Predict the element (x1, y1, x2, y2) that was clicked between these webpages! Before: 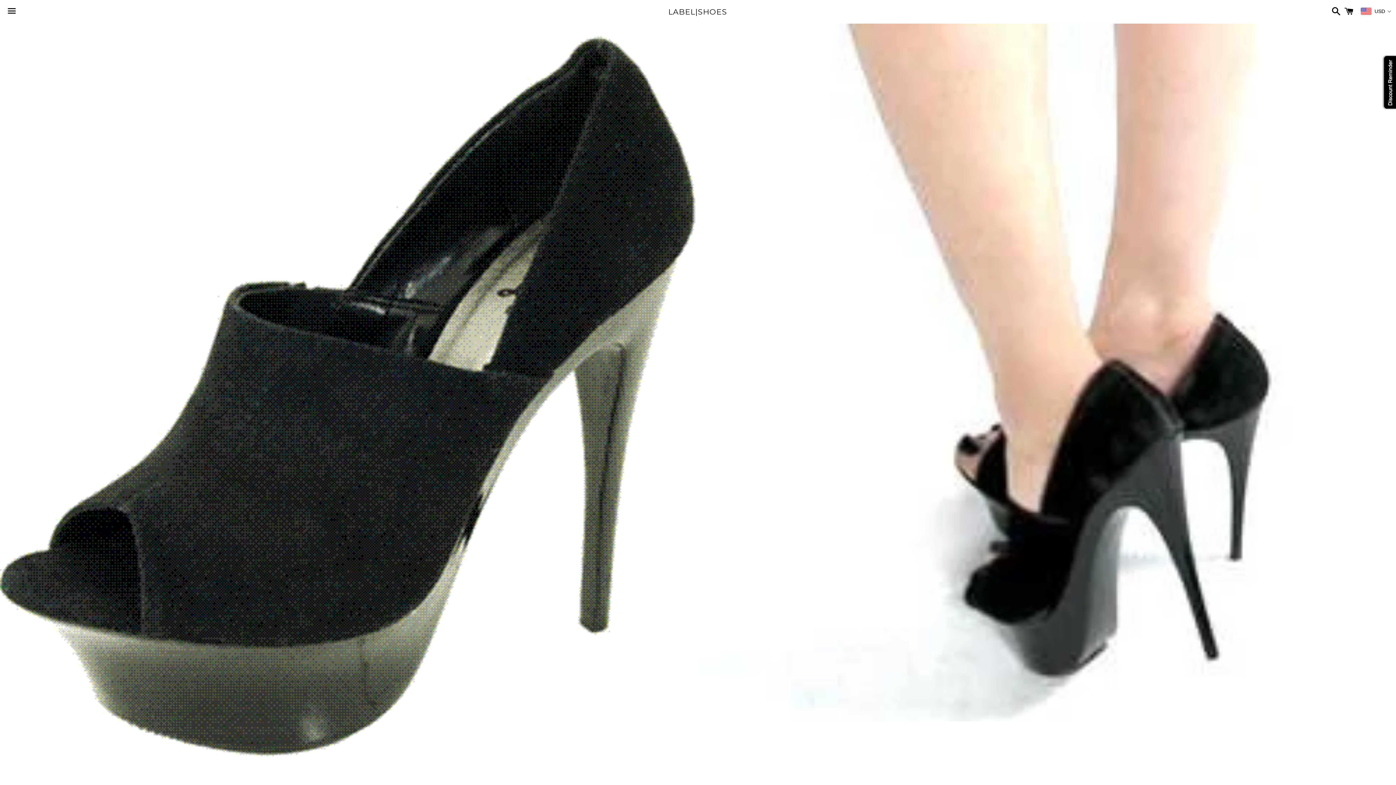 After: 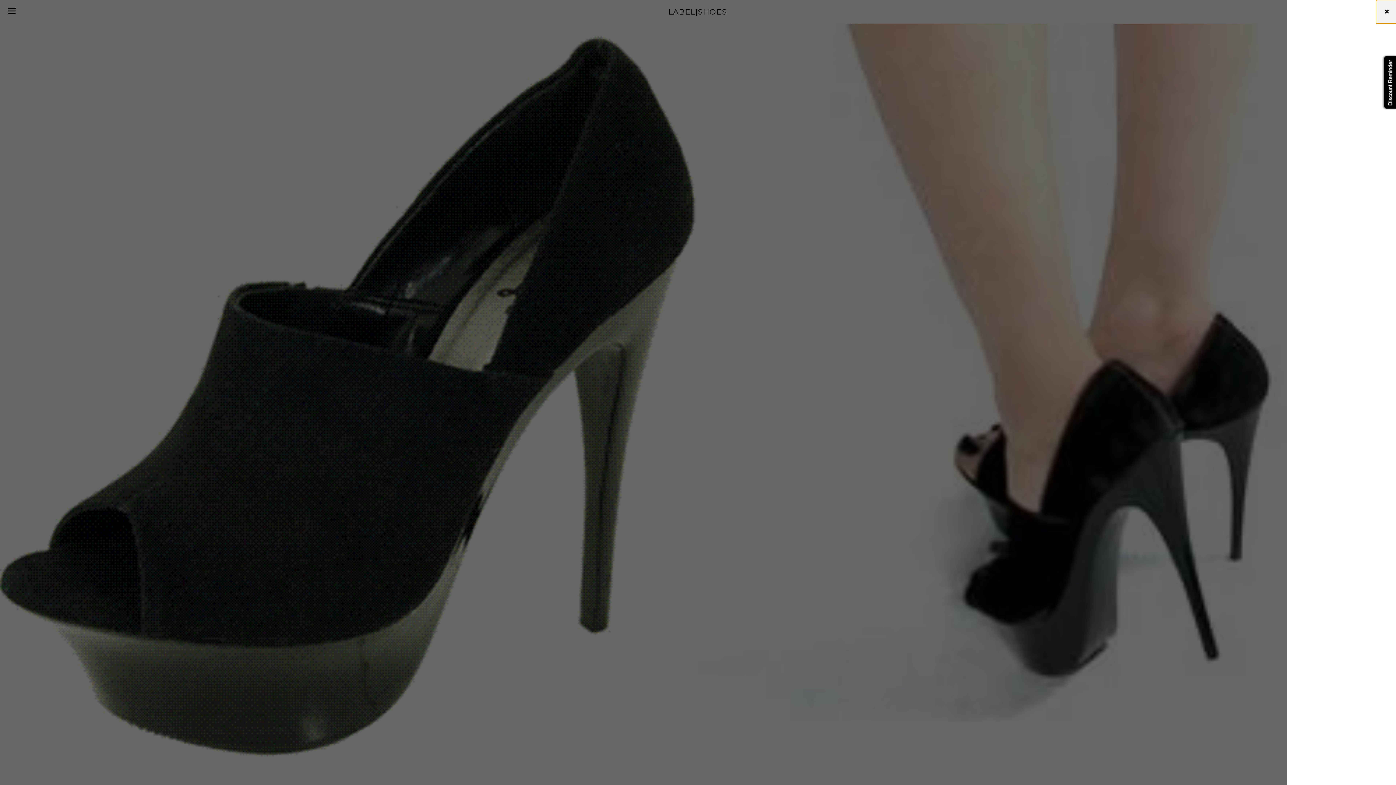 Action: bbox: (1341, 0, 1357, 22) label: Cart